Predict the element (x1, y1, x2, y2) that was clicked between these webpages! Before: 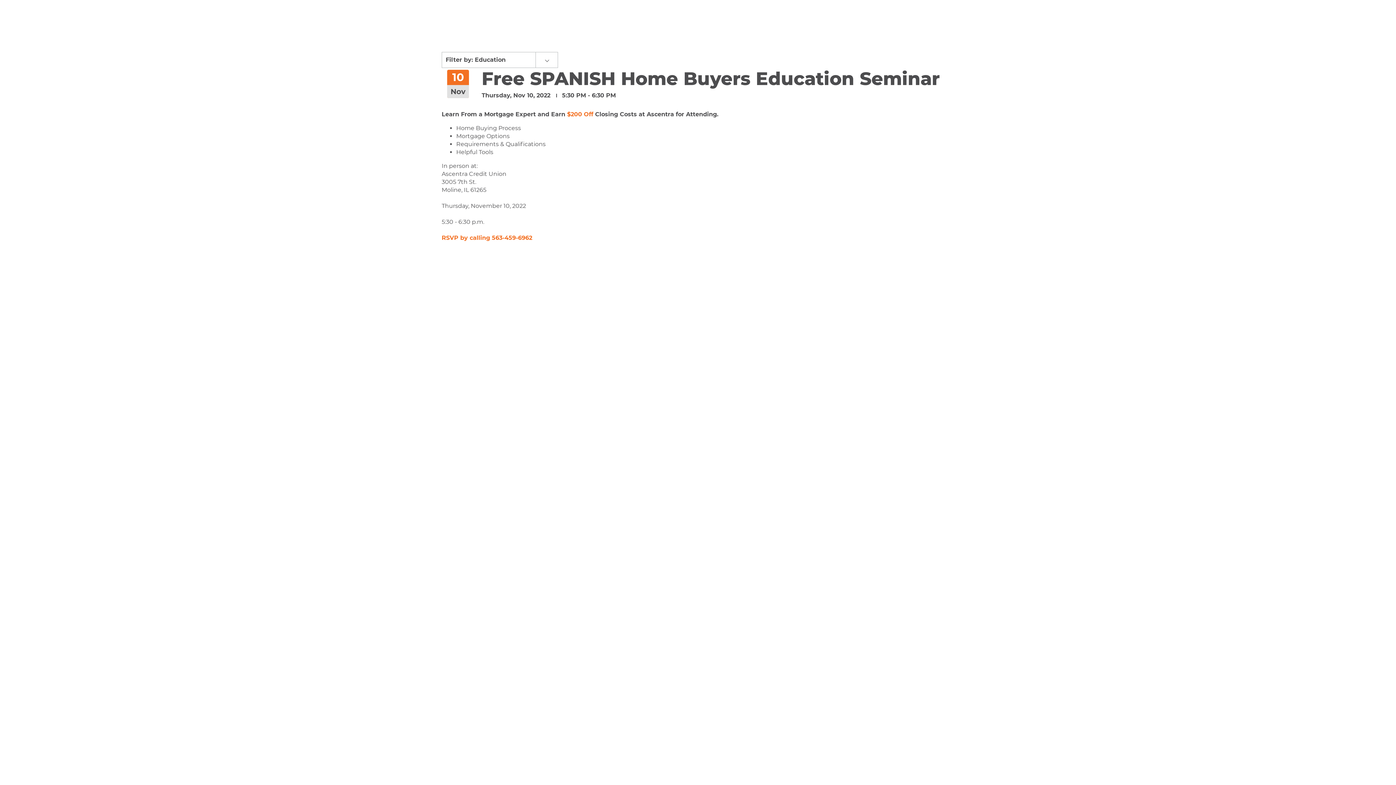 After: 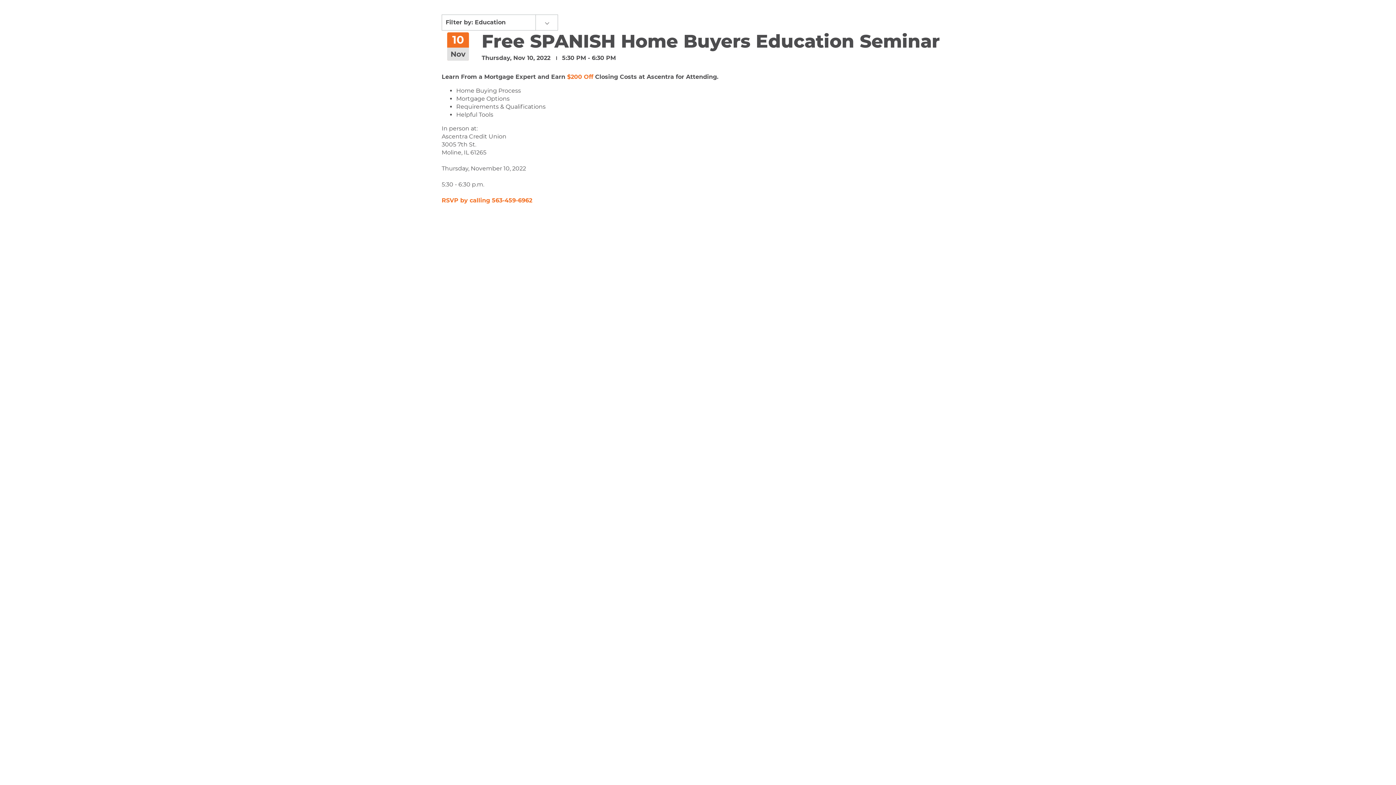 Action: bbox: (949, 3, 956, 10)